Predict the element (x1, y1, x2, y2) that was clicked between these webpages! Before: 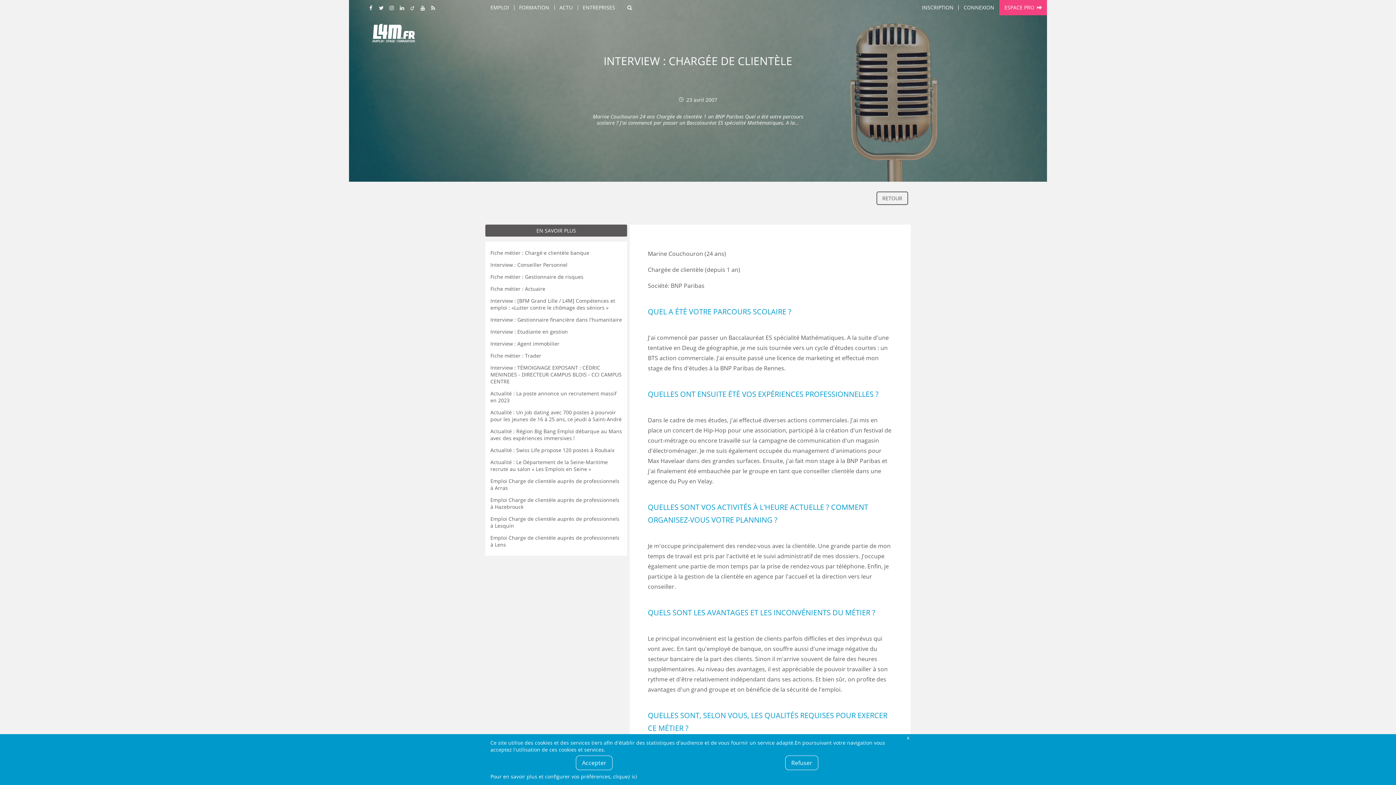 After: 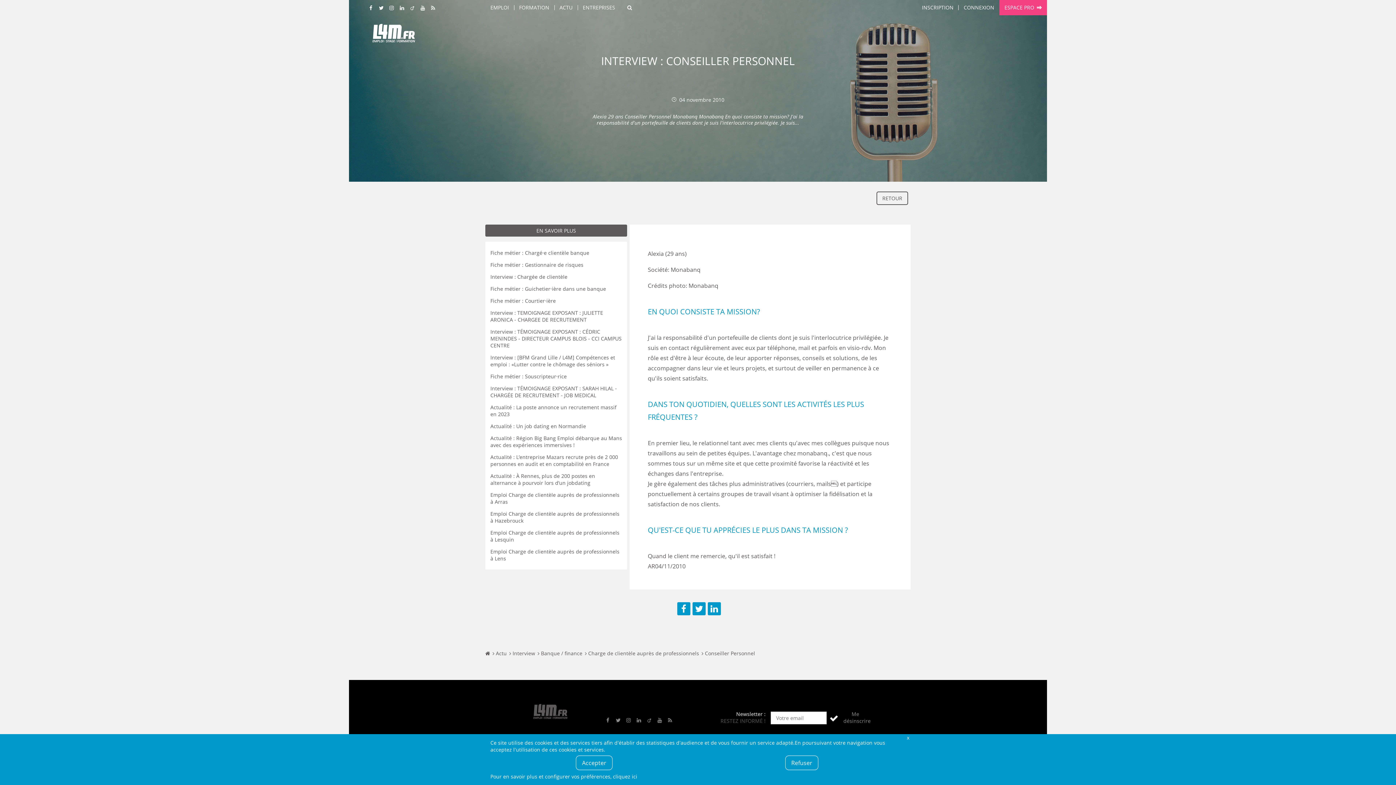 Action: label: Interview : Conseiller Personnel bbox: (490, 261, 567, 268)